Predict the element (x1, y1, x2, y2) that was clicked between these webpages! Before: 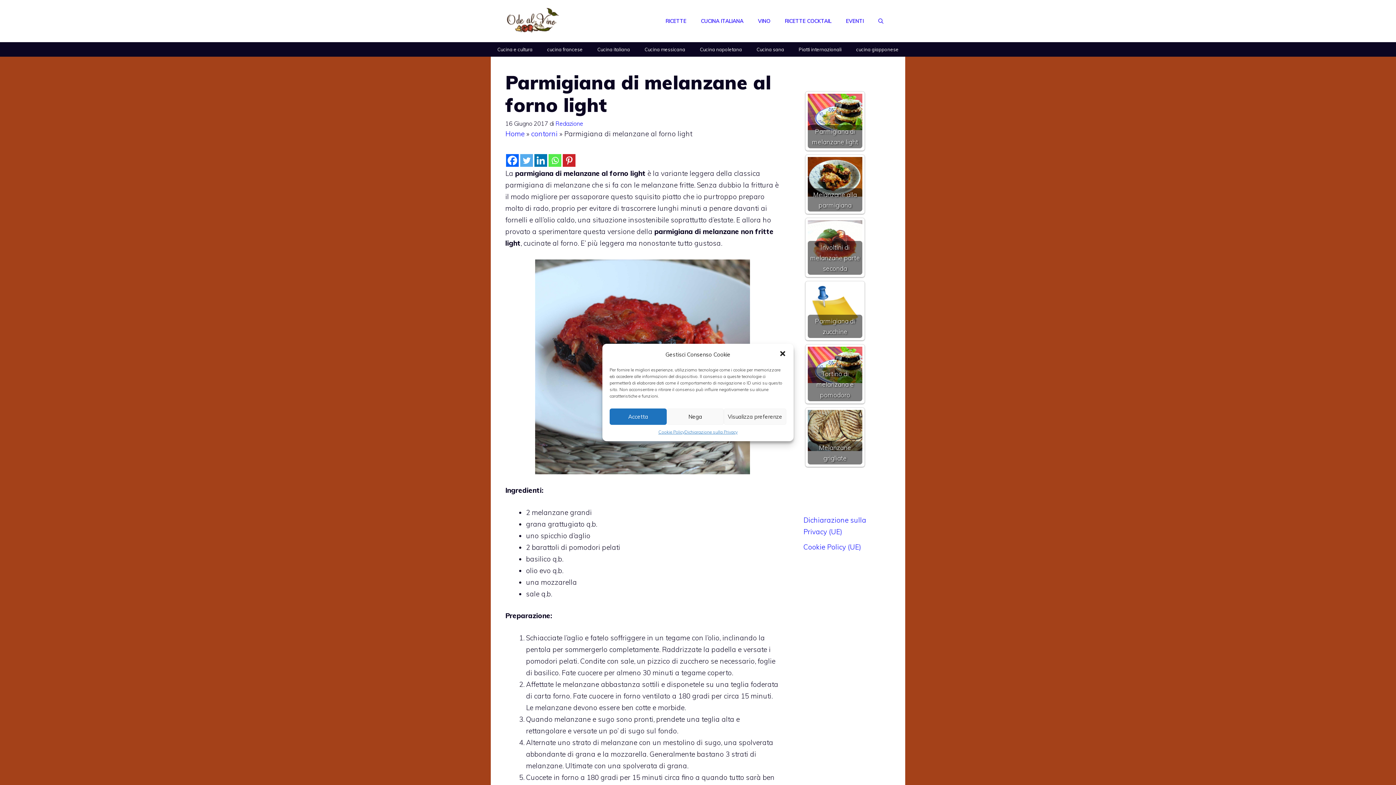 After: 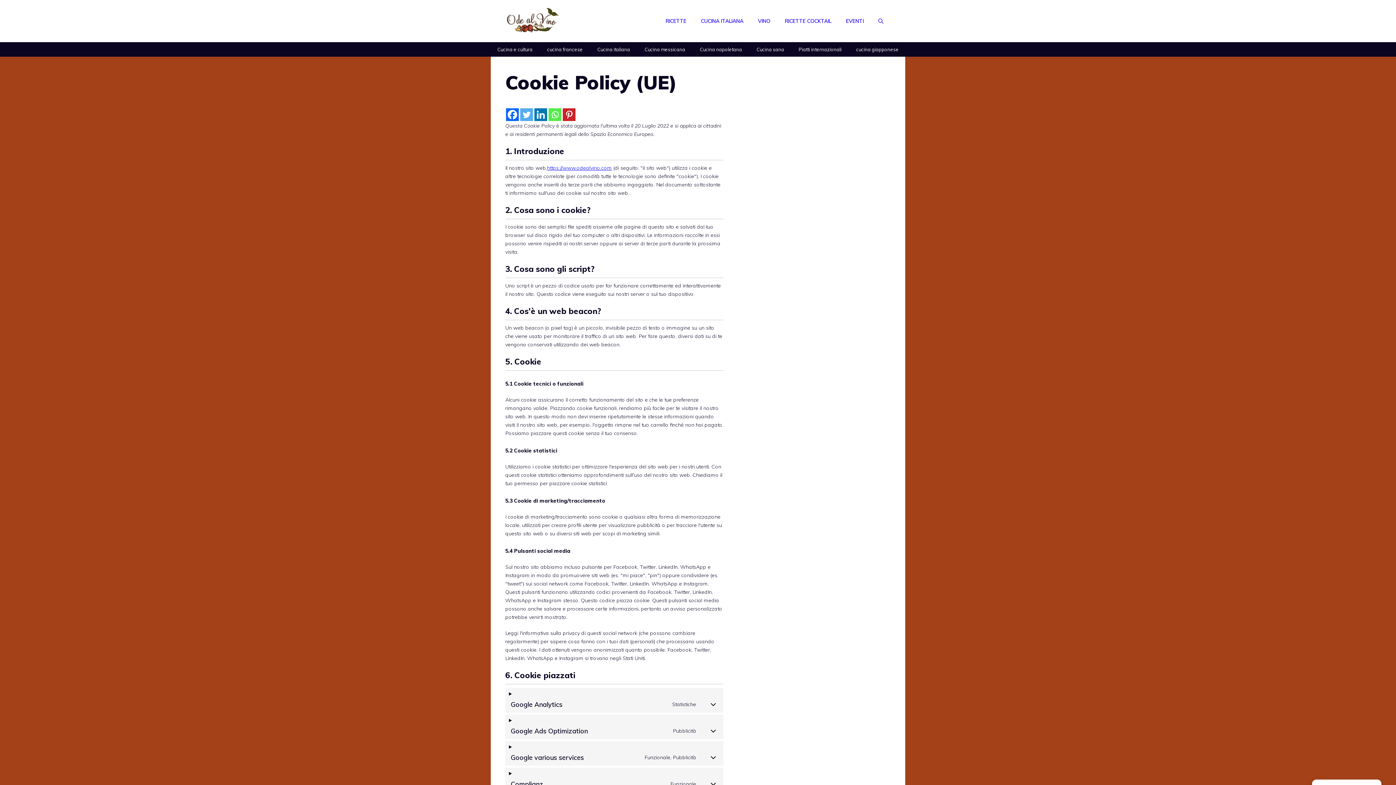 Action: bbox: (658, 428, 684, 436) label: Cookie Policy